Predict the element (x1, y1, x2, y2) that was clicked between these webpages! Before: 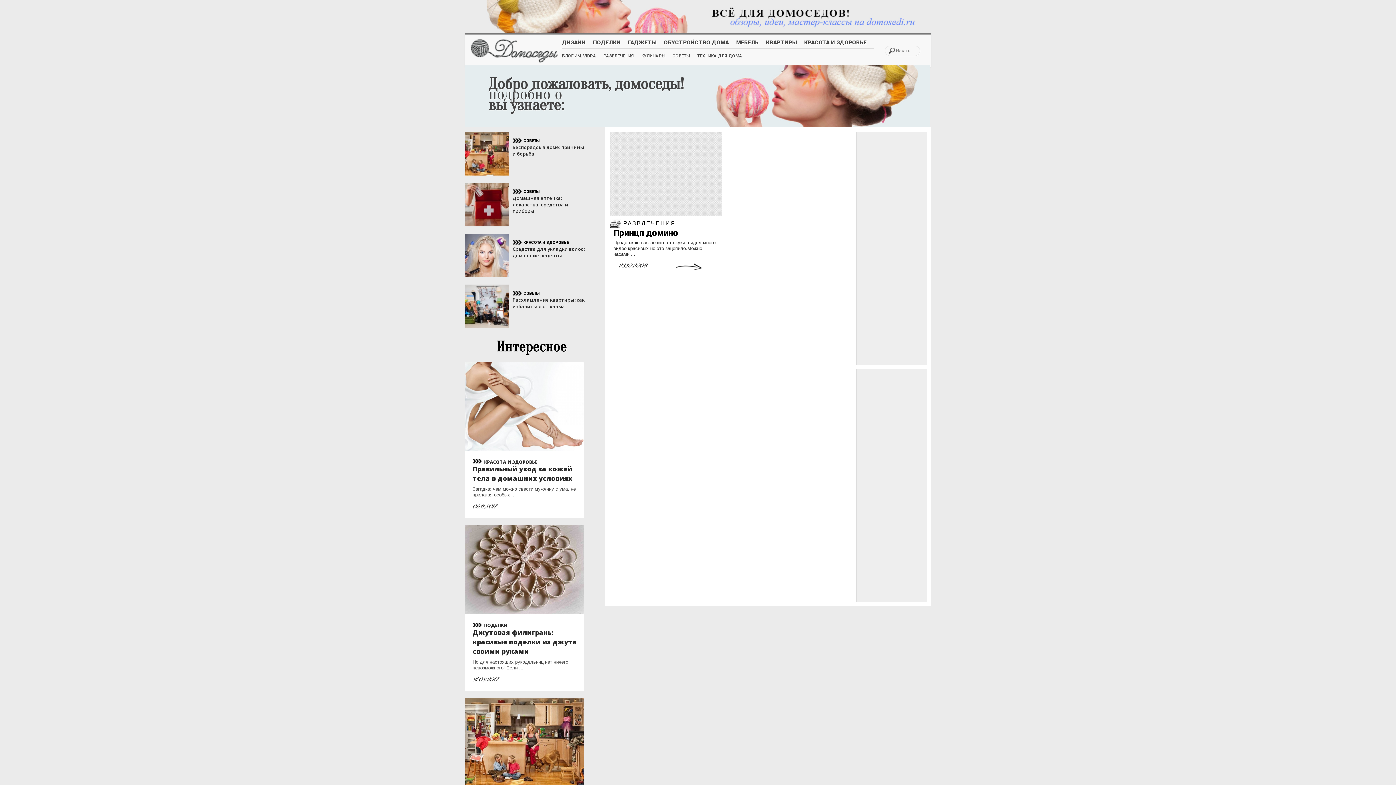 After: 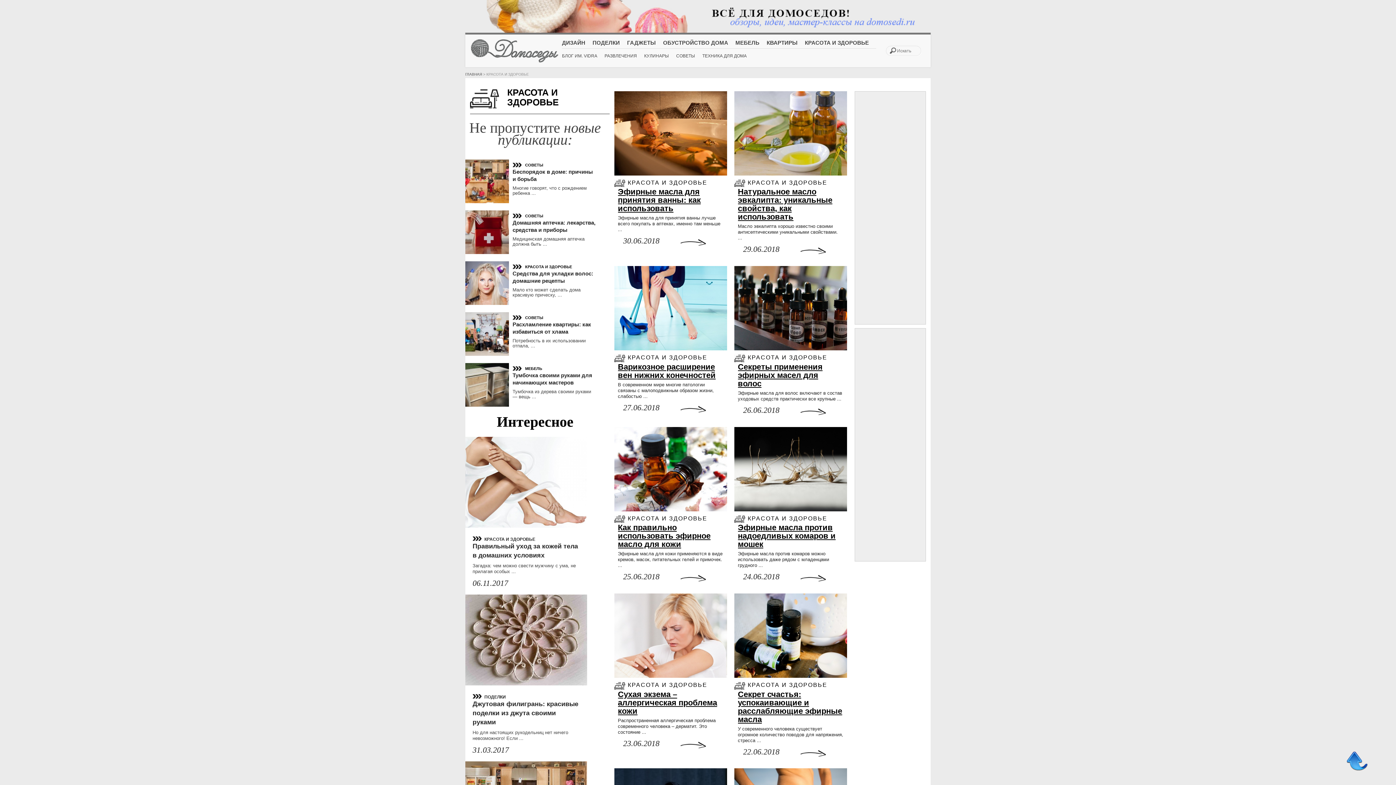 Action: label: КРАСОТА И ЗДОРОВЬЕ bbox: (484, 459, 537, 465)